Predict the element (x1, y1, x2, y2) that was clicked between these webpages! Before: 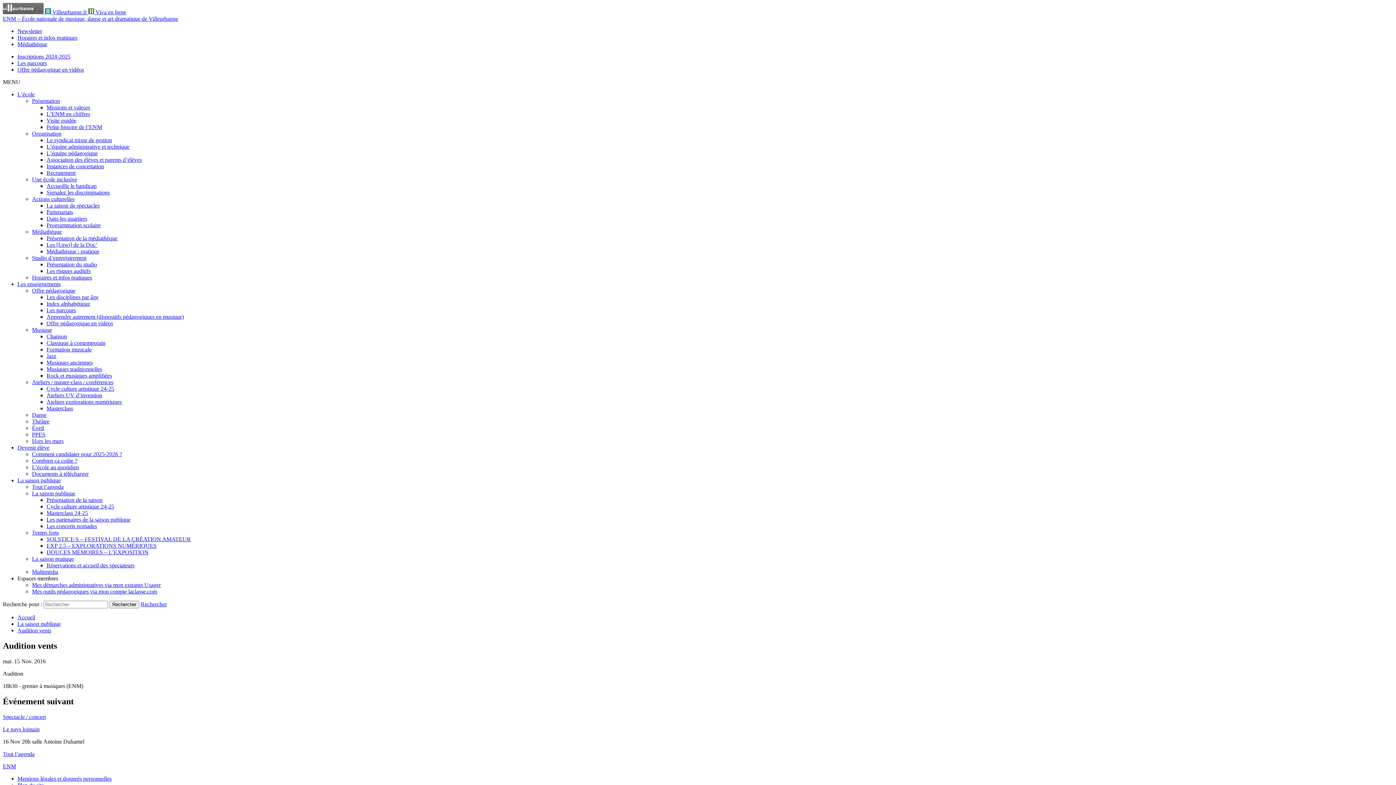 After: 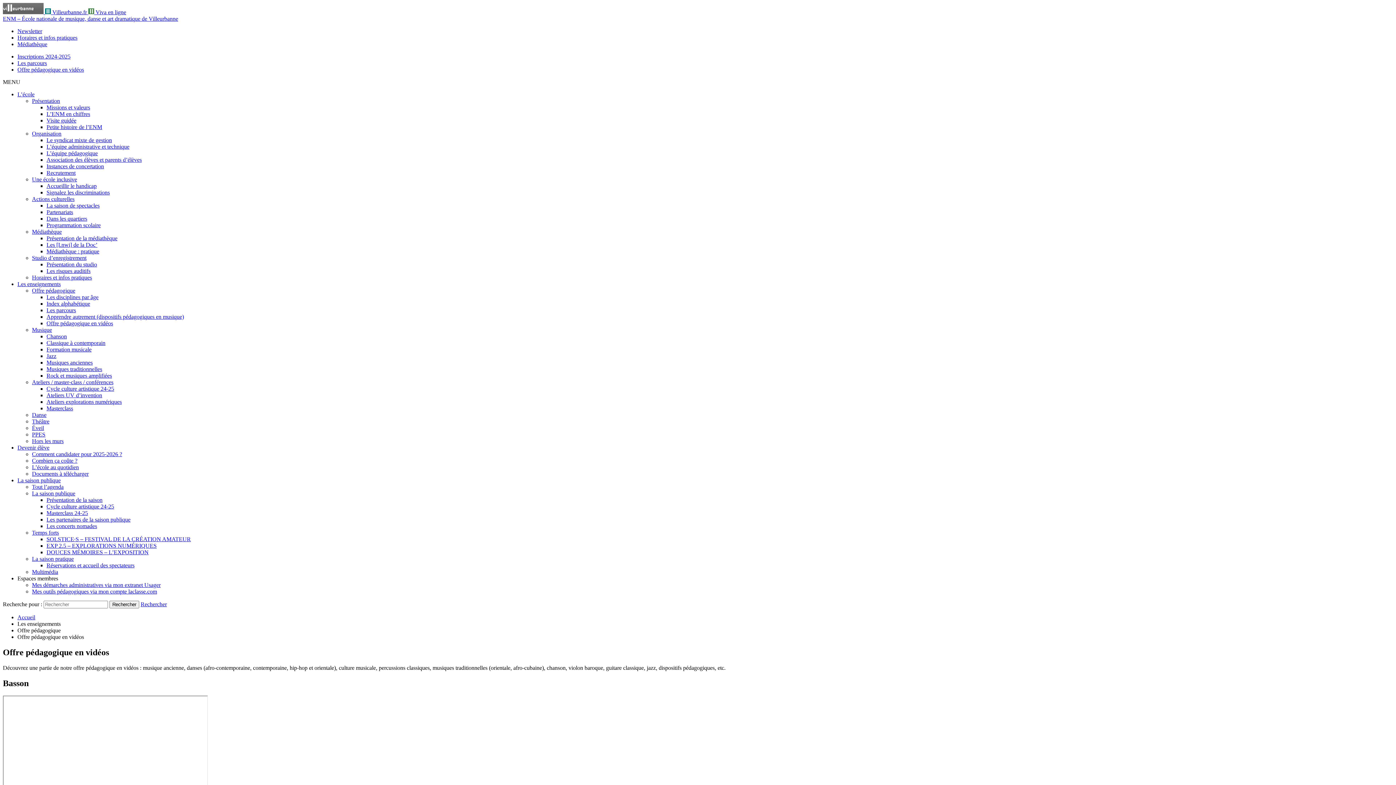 Action: bbox: (46, 320, 113, 326) label: Offre pédagogique en vidéos